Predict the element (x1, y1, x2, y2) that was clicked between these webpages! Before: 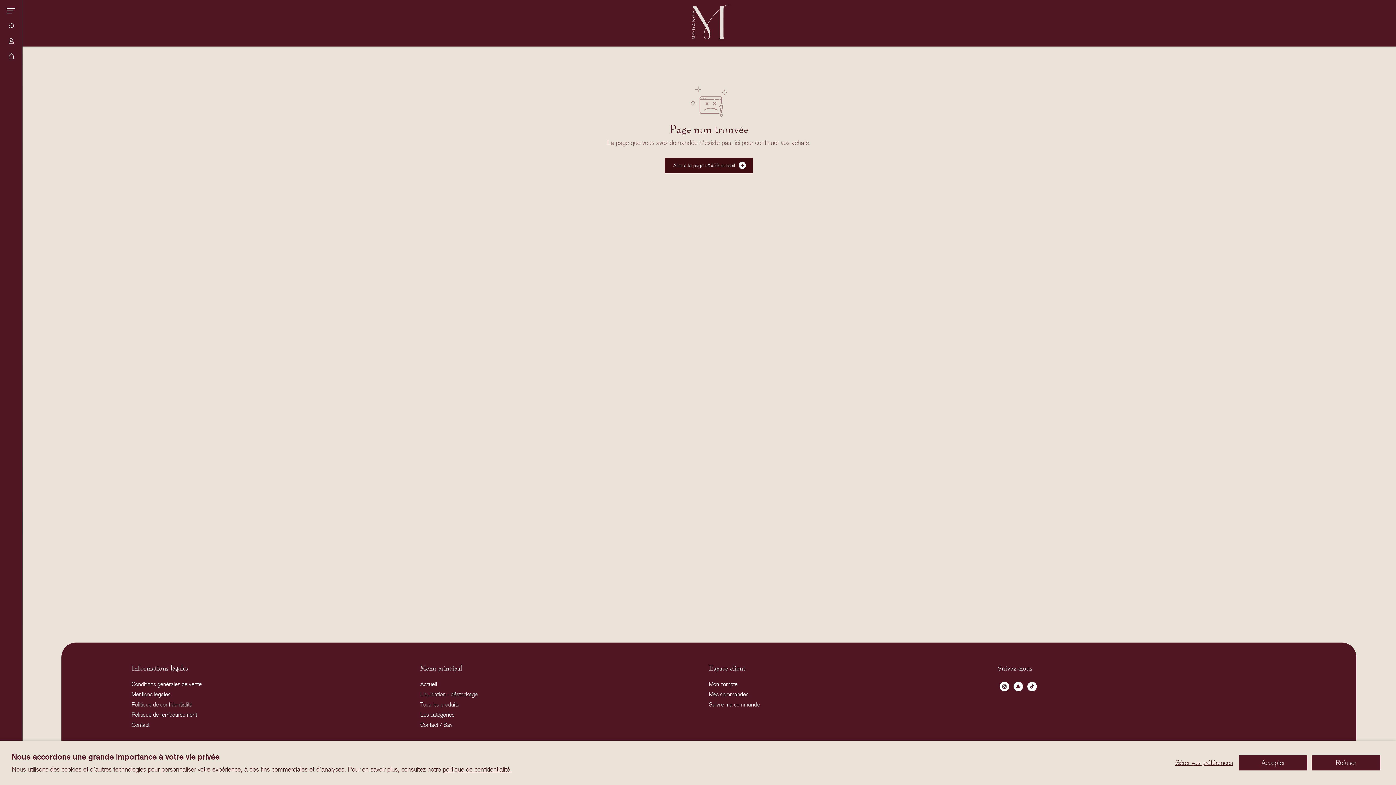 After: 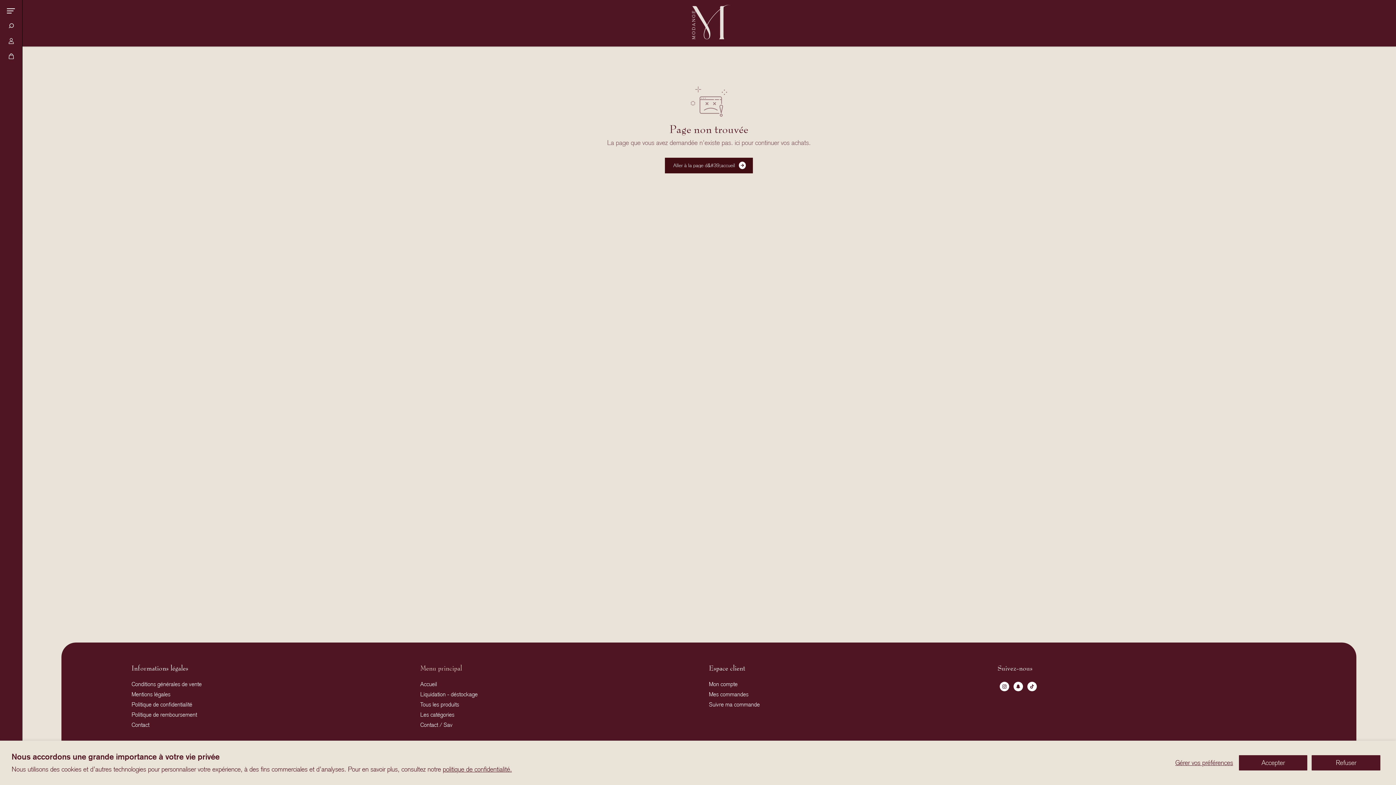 Action: bbox: (420, 664, 709, 680) label: Menu principal